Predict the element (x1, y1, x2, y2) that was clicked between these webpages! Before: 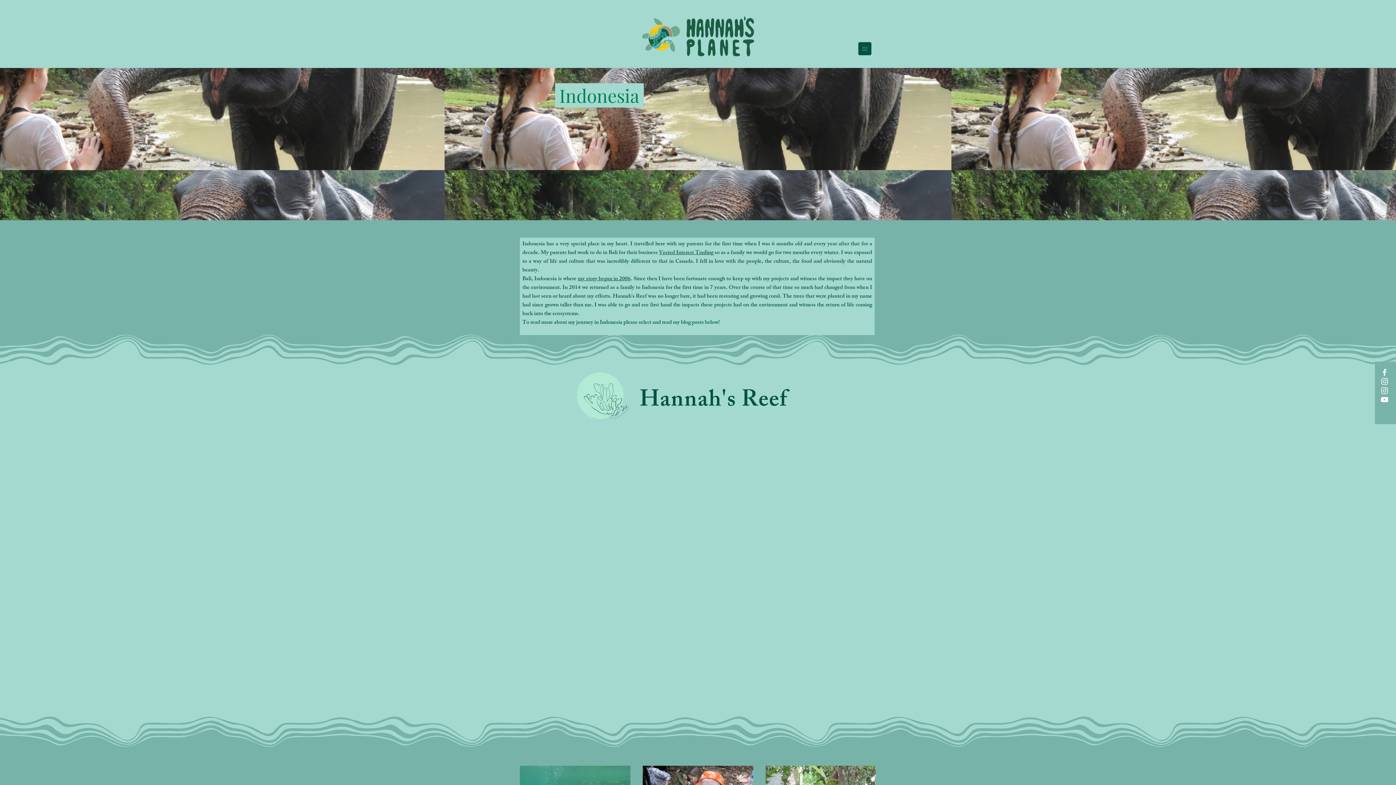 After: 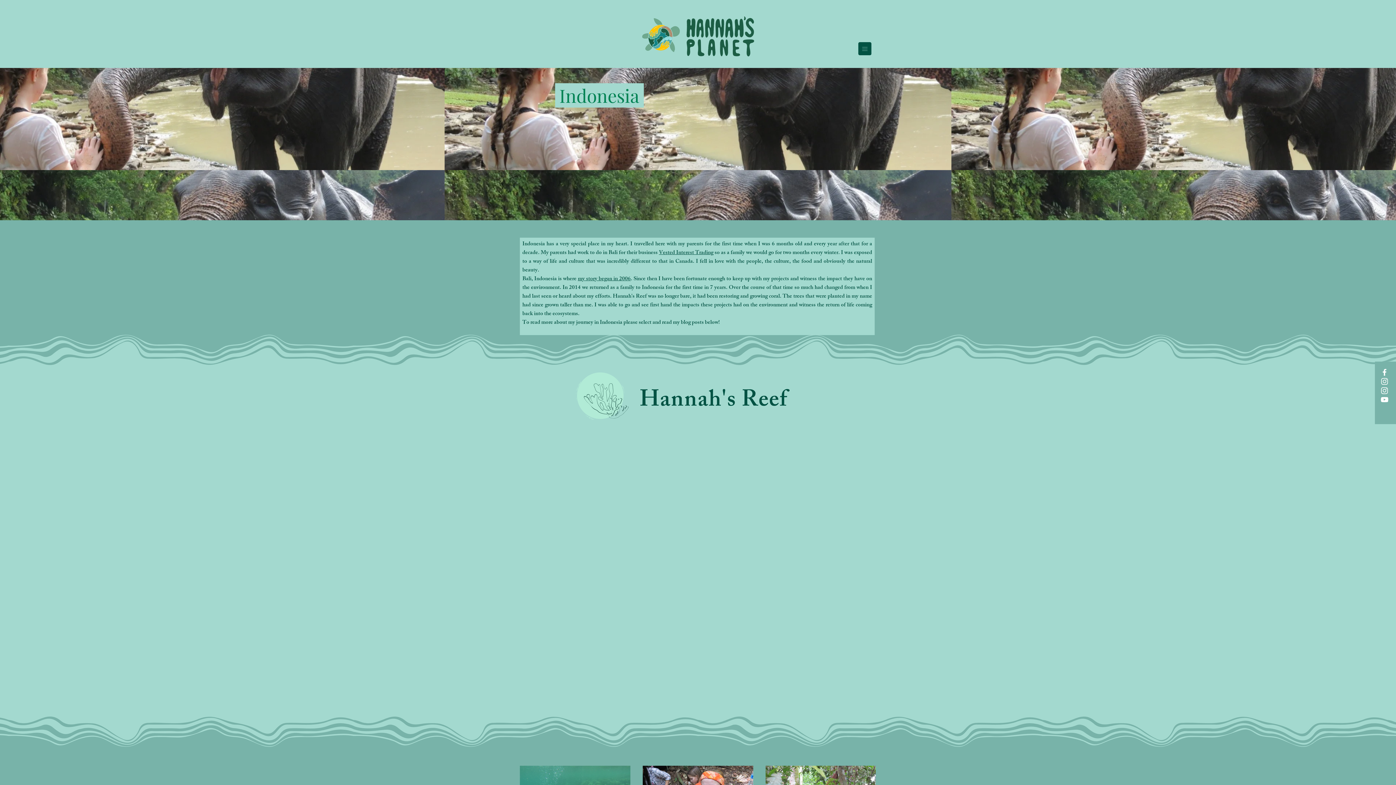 Action: label: YouTube bbox: (1380, 395, 1389, 404)